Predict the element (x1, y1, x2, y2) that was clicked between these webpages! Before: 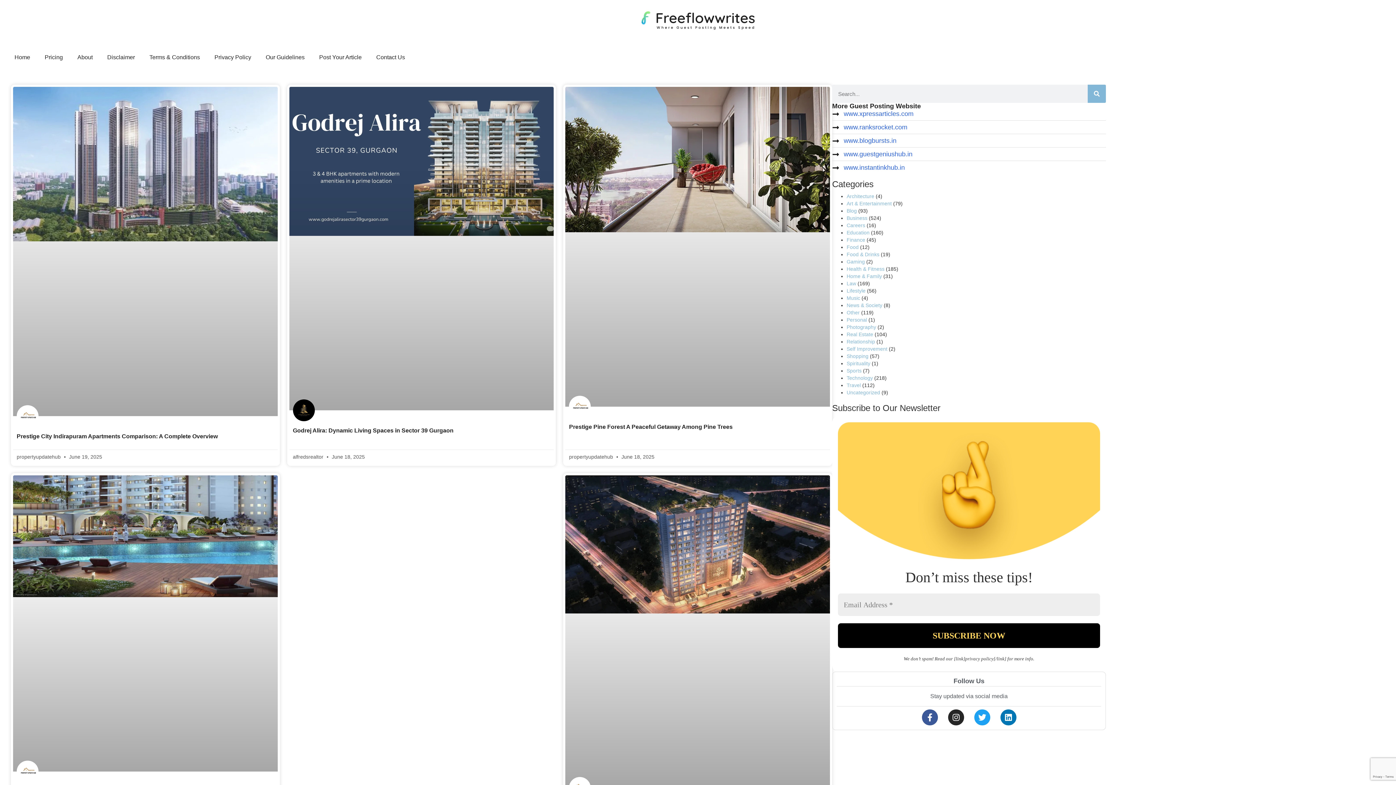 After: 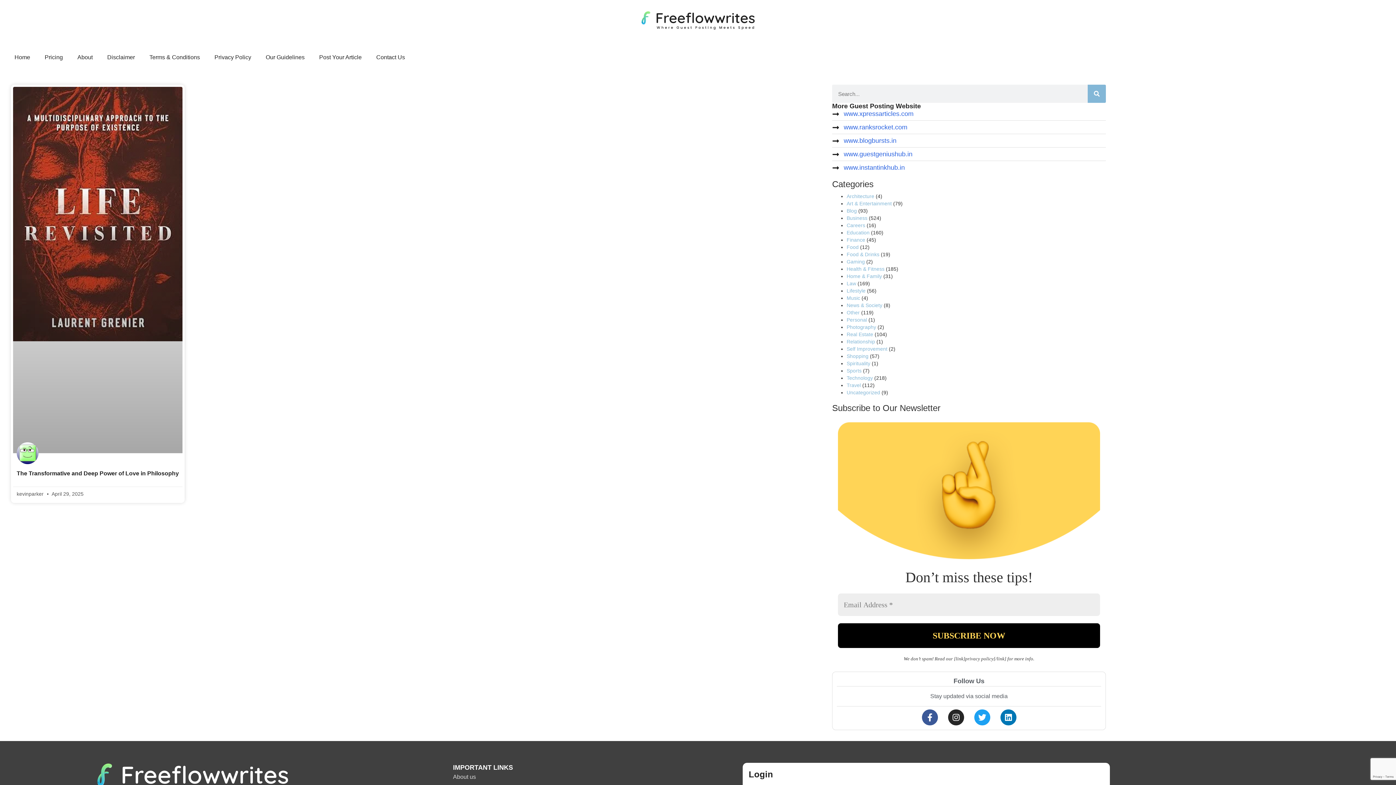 Action: label: Spirituality bbox: (846, 360, 870, 366)